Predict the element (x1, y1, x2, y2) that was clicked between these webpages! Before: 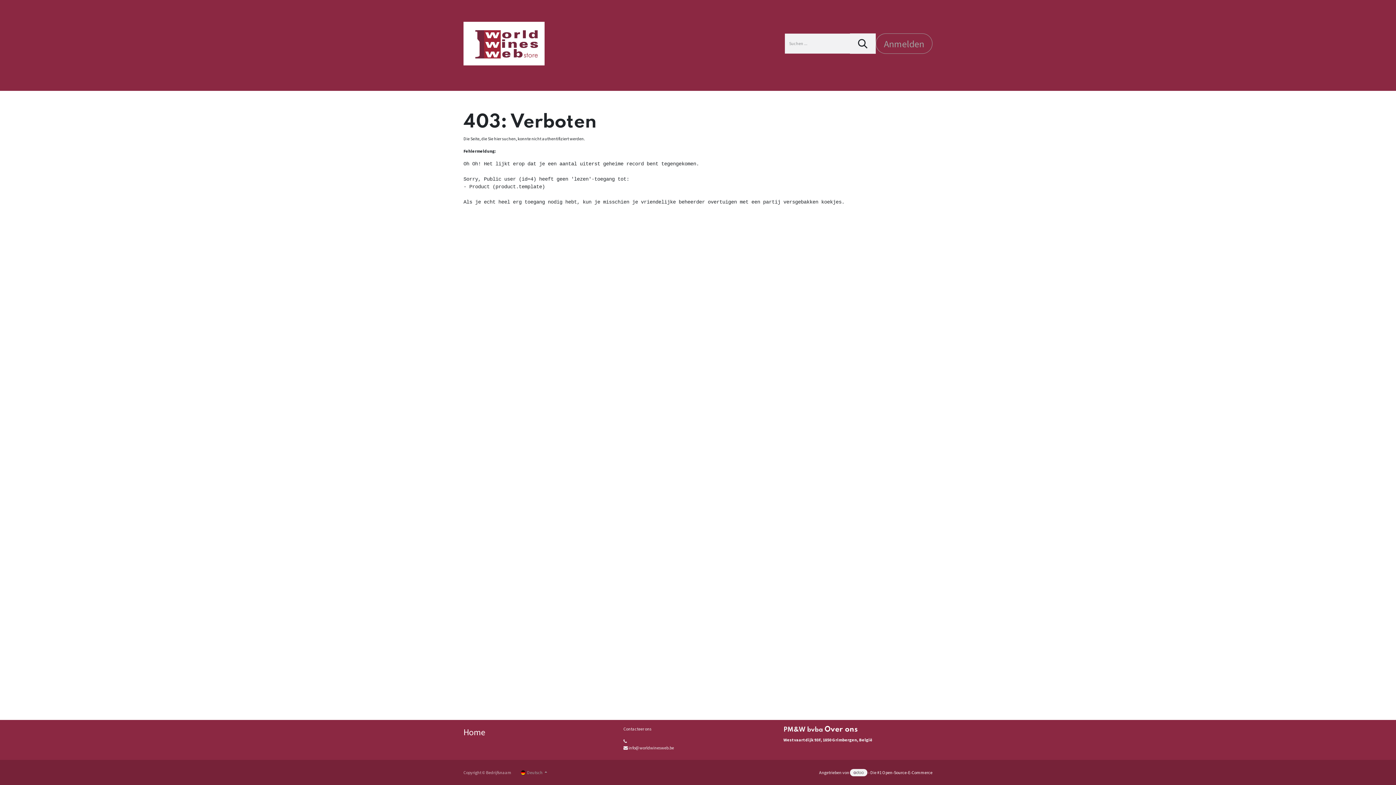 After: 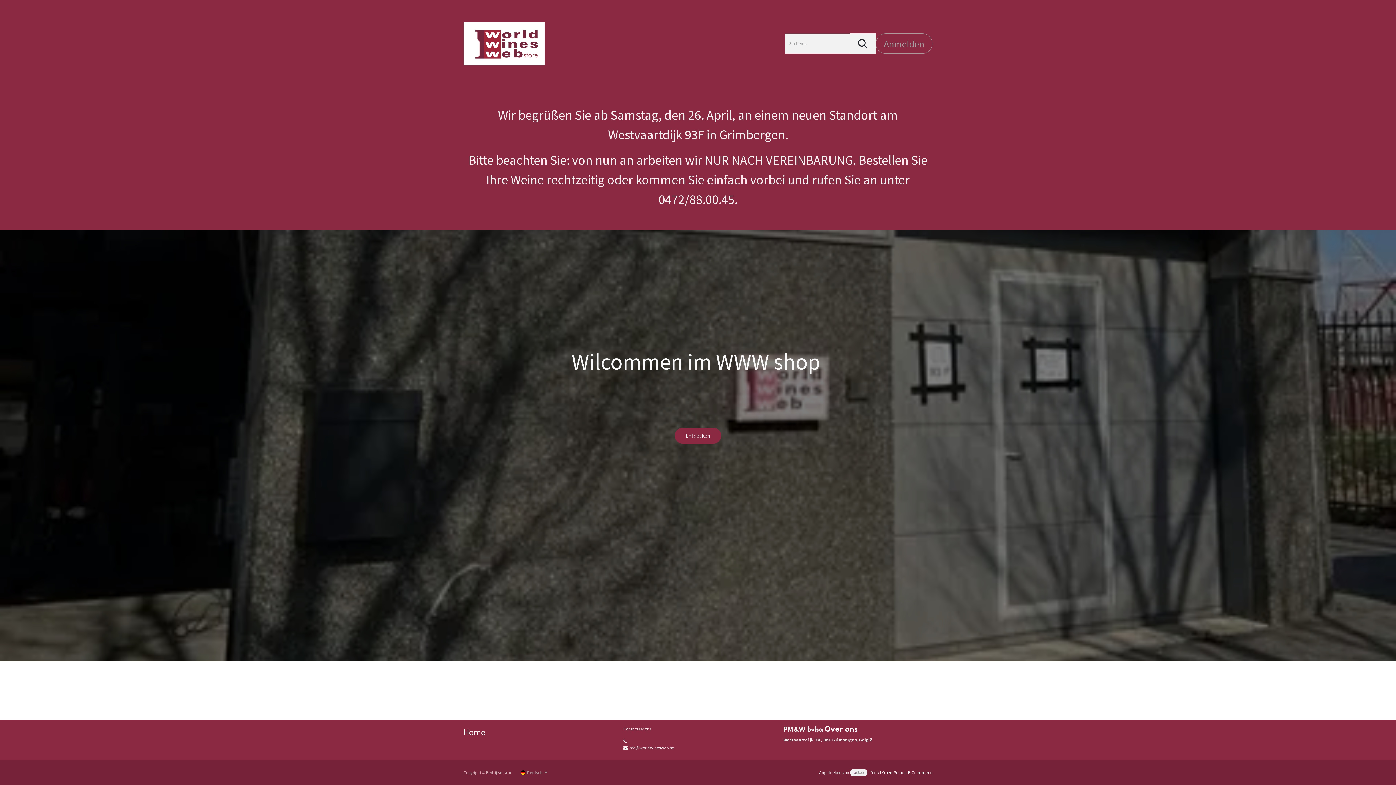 Action: bbox: (463, 69, 493, 89) label: Home